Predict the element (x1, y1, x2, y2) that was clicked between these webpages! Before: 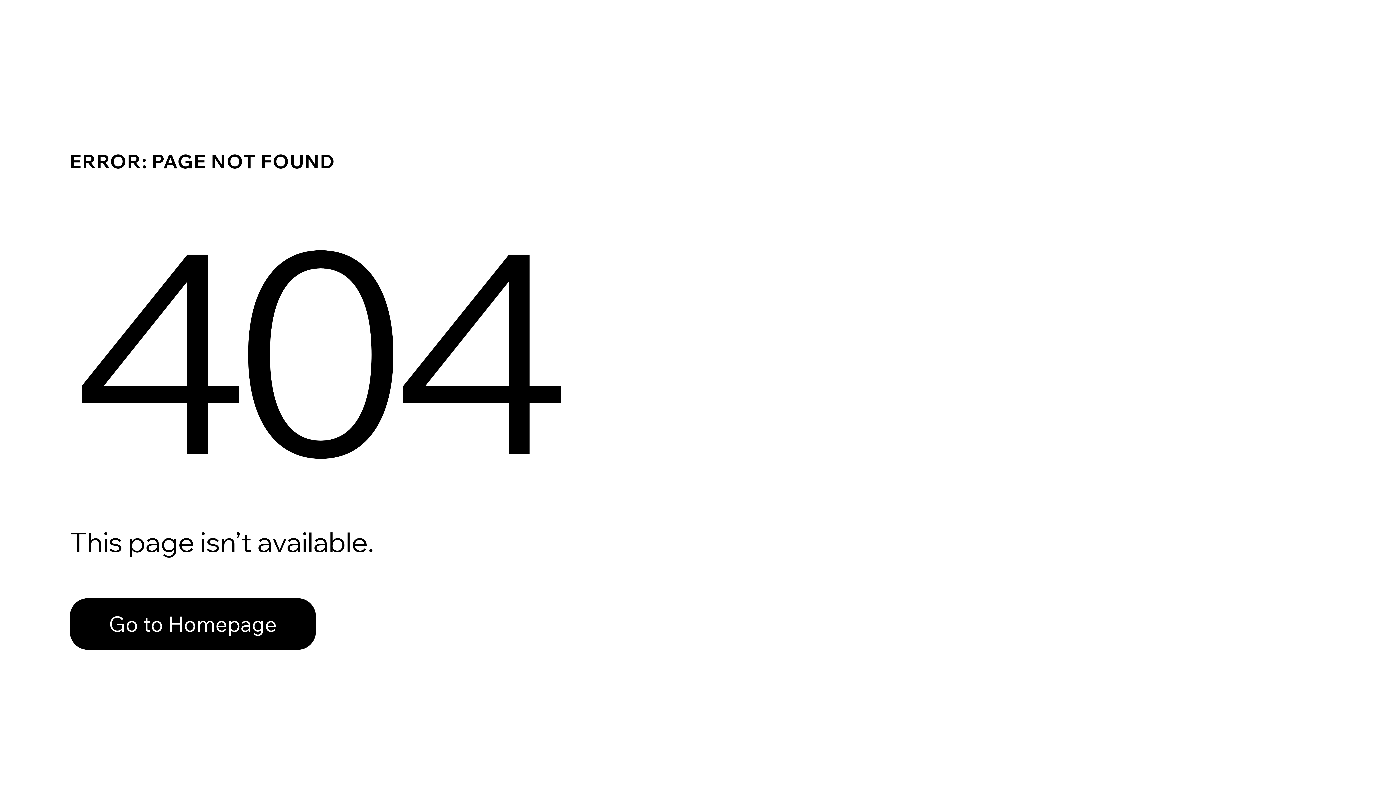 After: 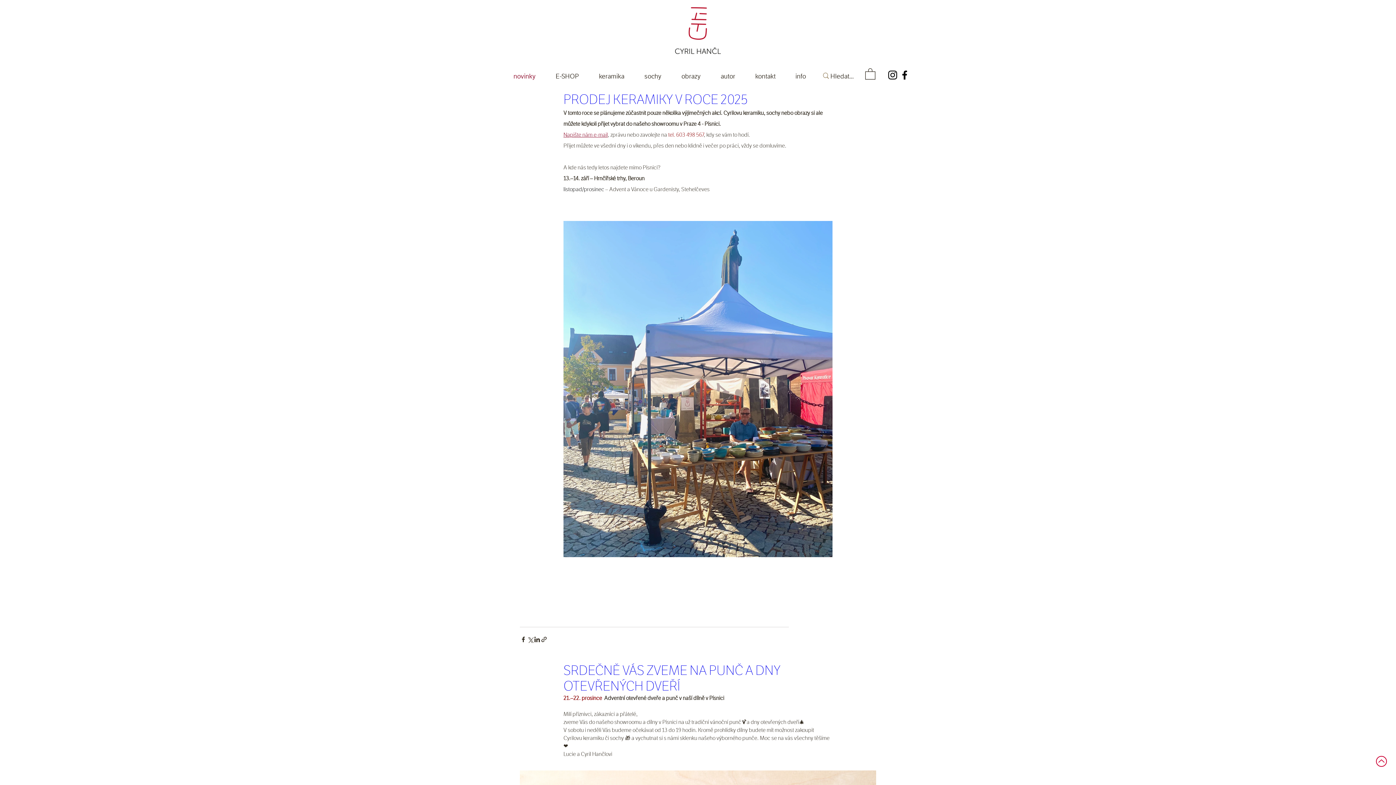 Action: label: Go to Homepage bbox: (69, 582, 768, 659)